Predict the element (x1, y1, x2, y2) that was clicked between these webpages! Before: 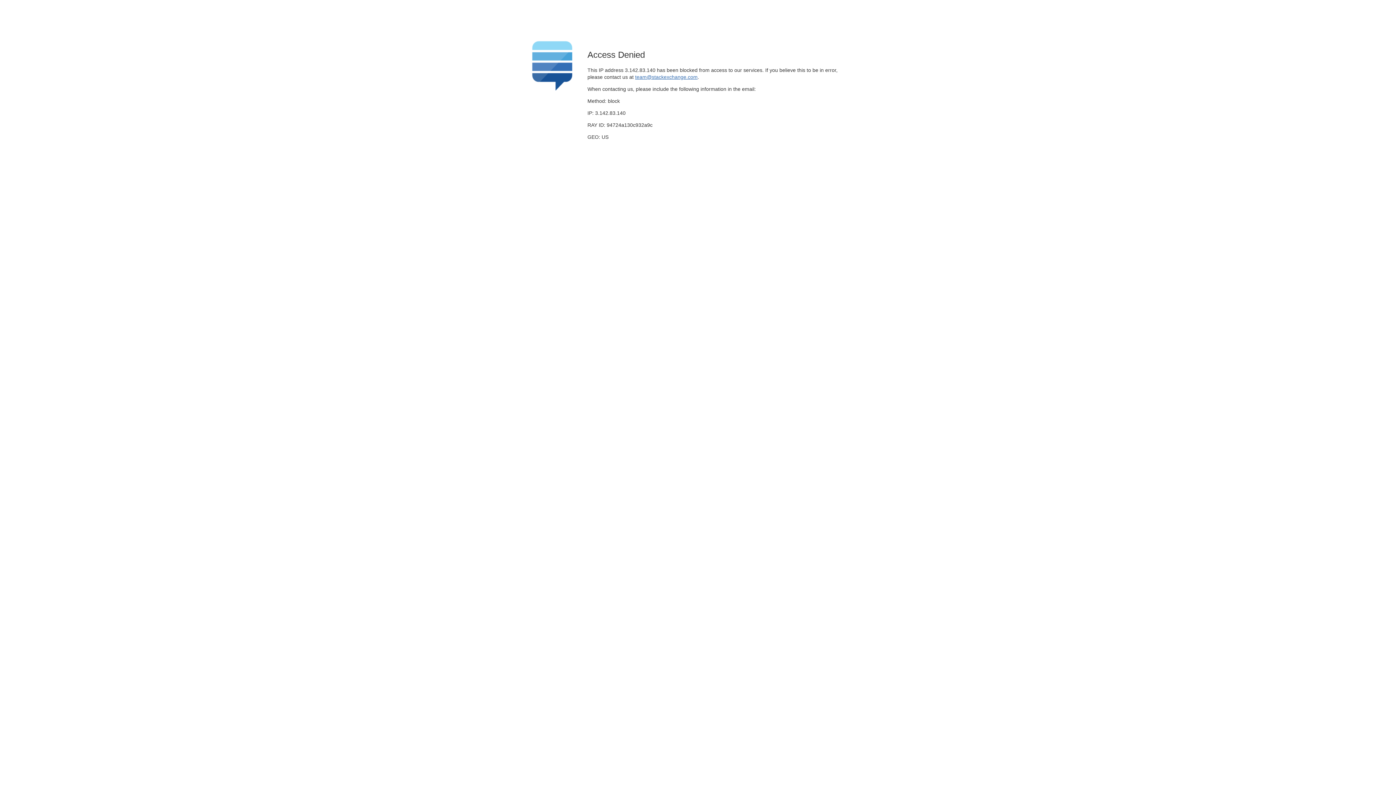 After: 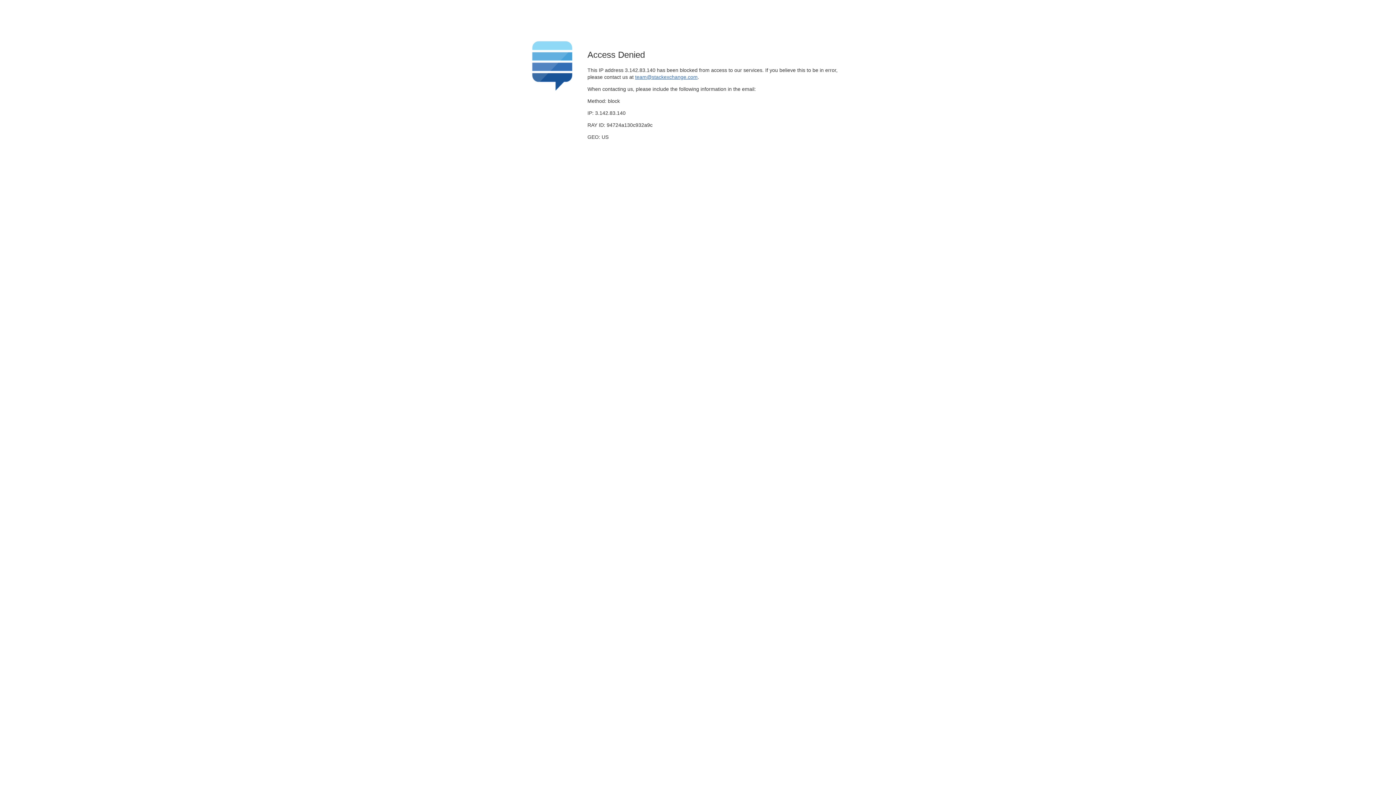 Action: bbox: (635, 74, 697, 79) label: team@stackexchange.com